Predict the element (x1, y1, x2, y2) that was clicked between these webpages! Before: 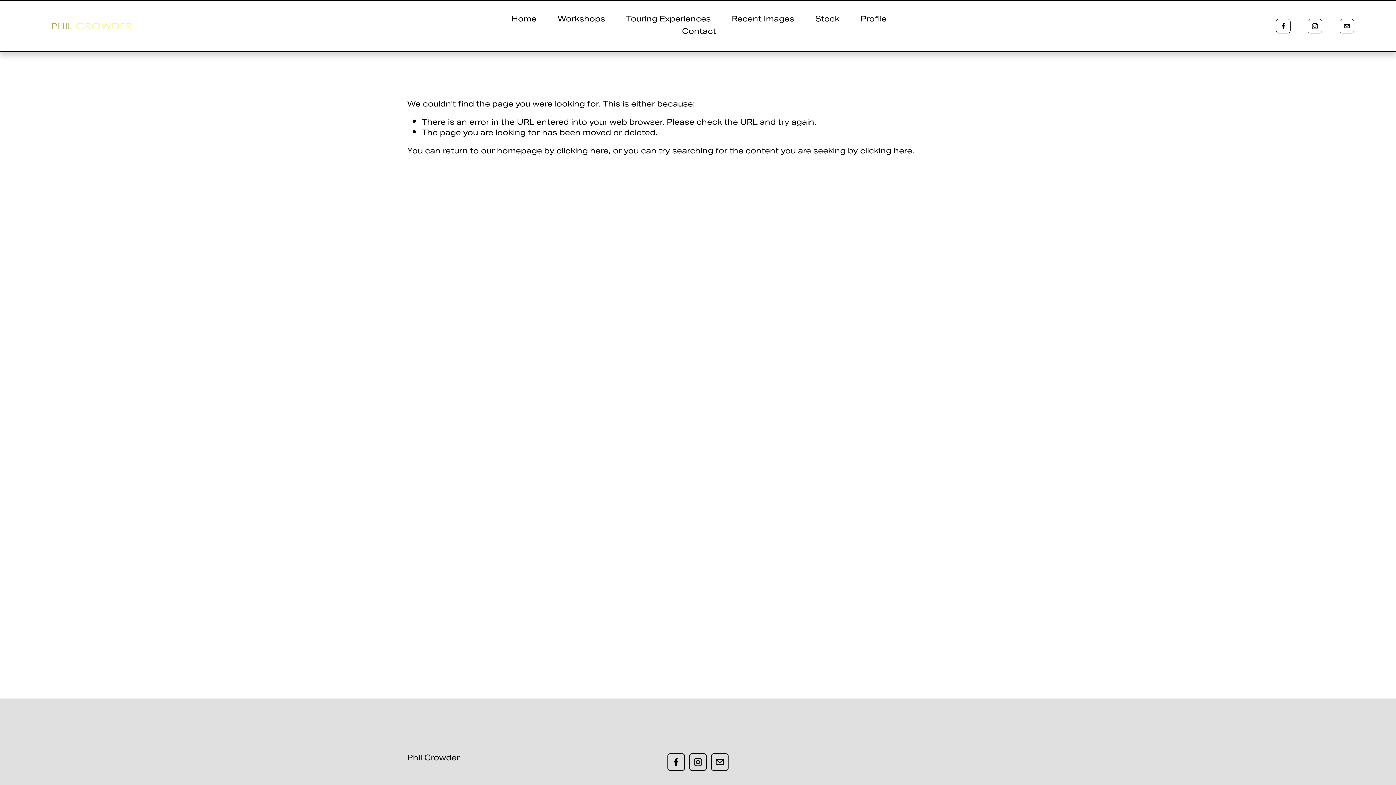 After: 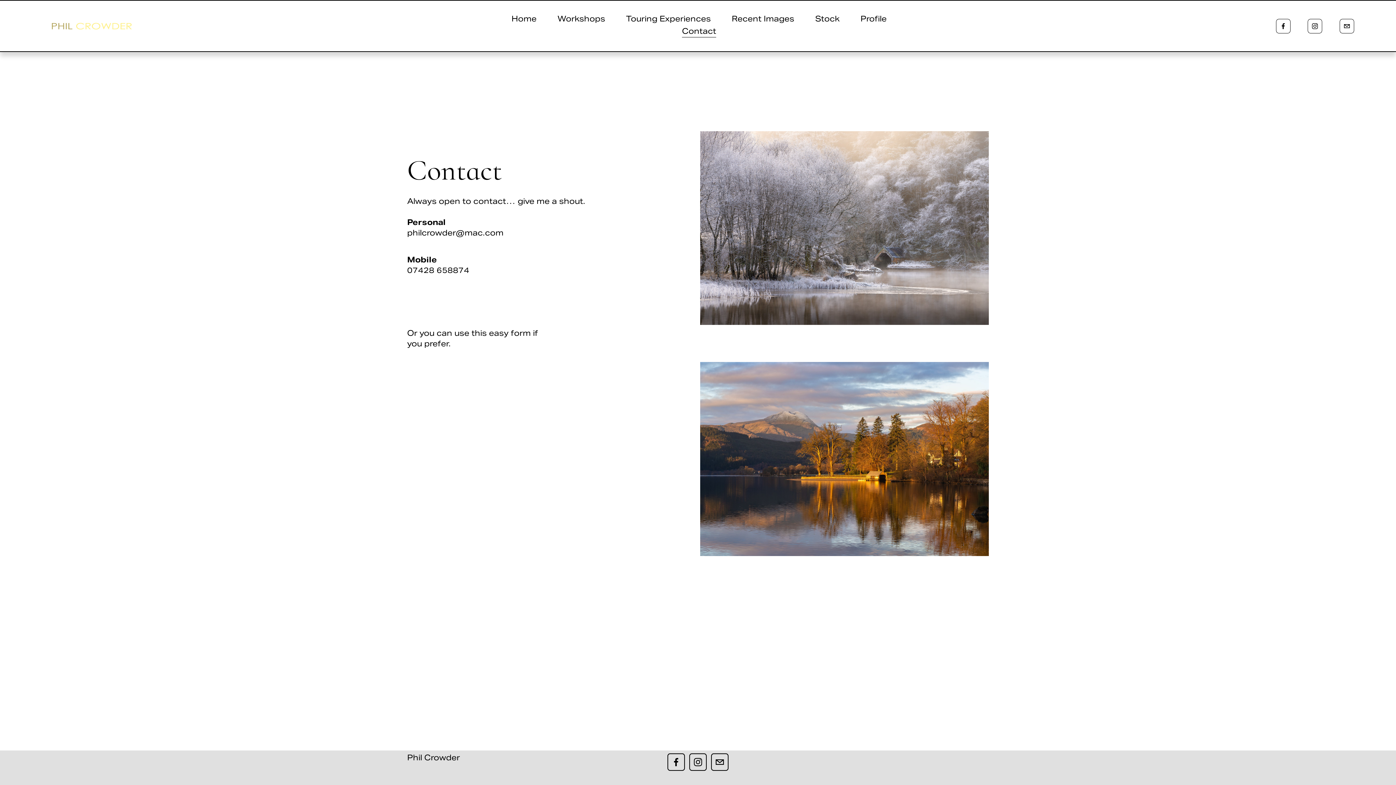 Action: bbox: (682, 26, 716, 38) label: Contact